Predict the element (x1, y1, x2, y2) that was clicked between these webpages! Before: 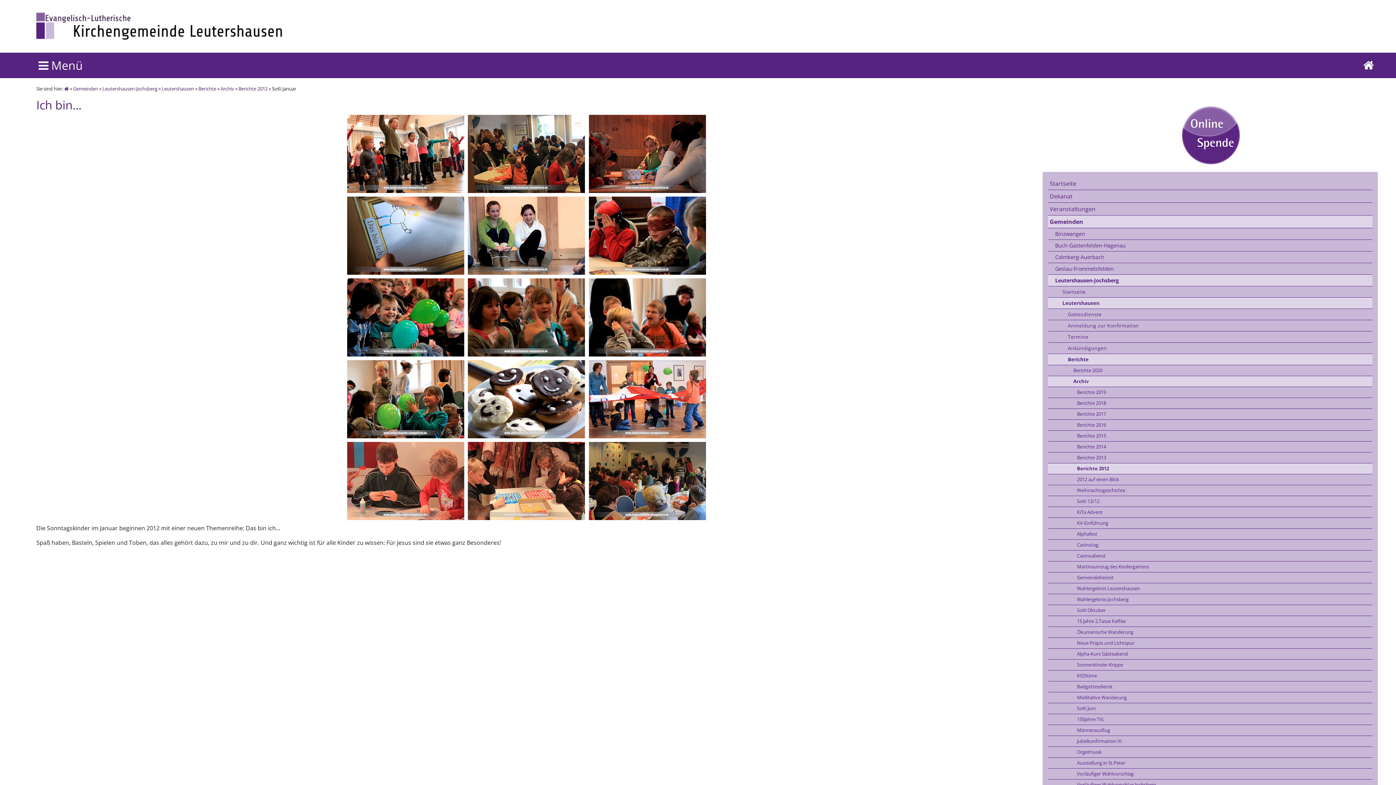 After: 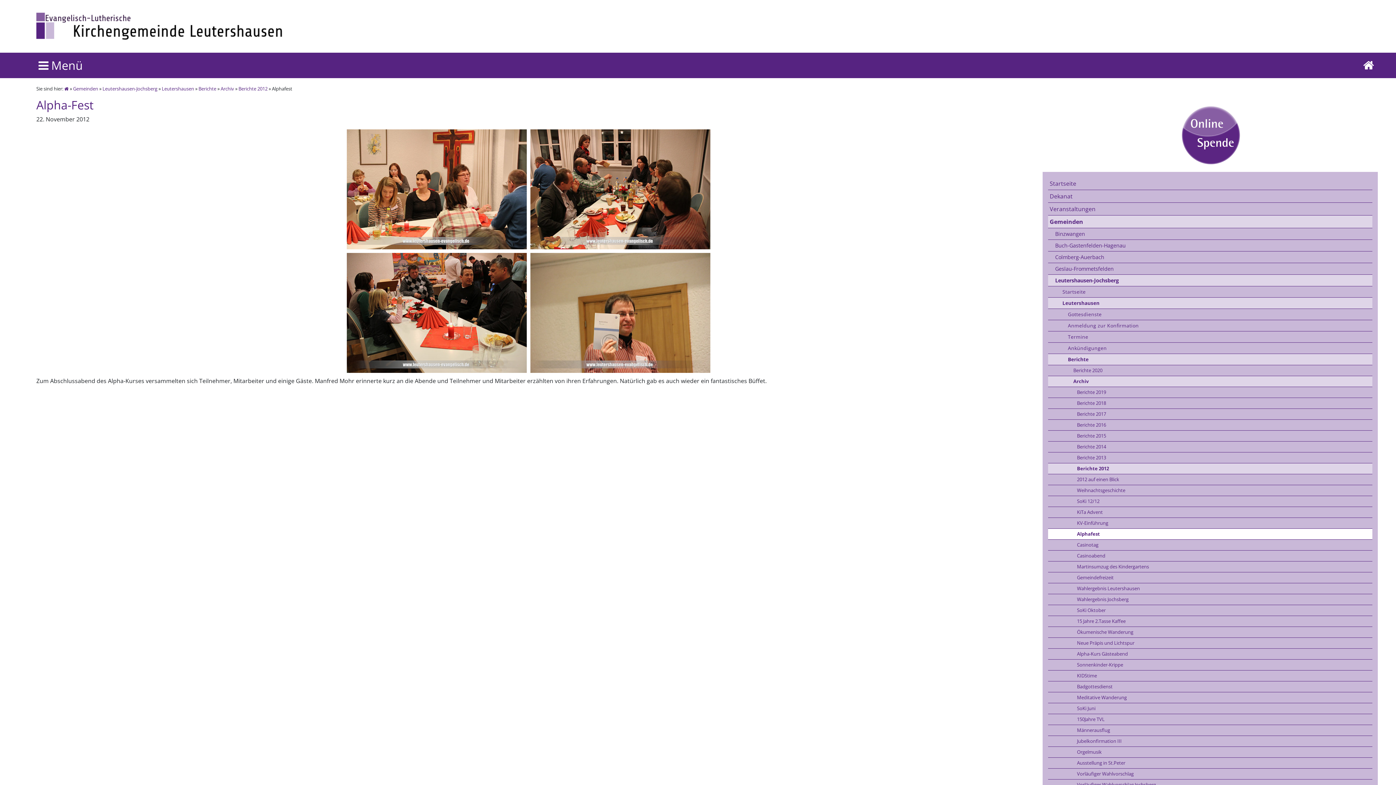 Action: label: Alphafest bbox: (1048, 529, 1372, 540)